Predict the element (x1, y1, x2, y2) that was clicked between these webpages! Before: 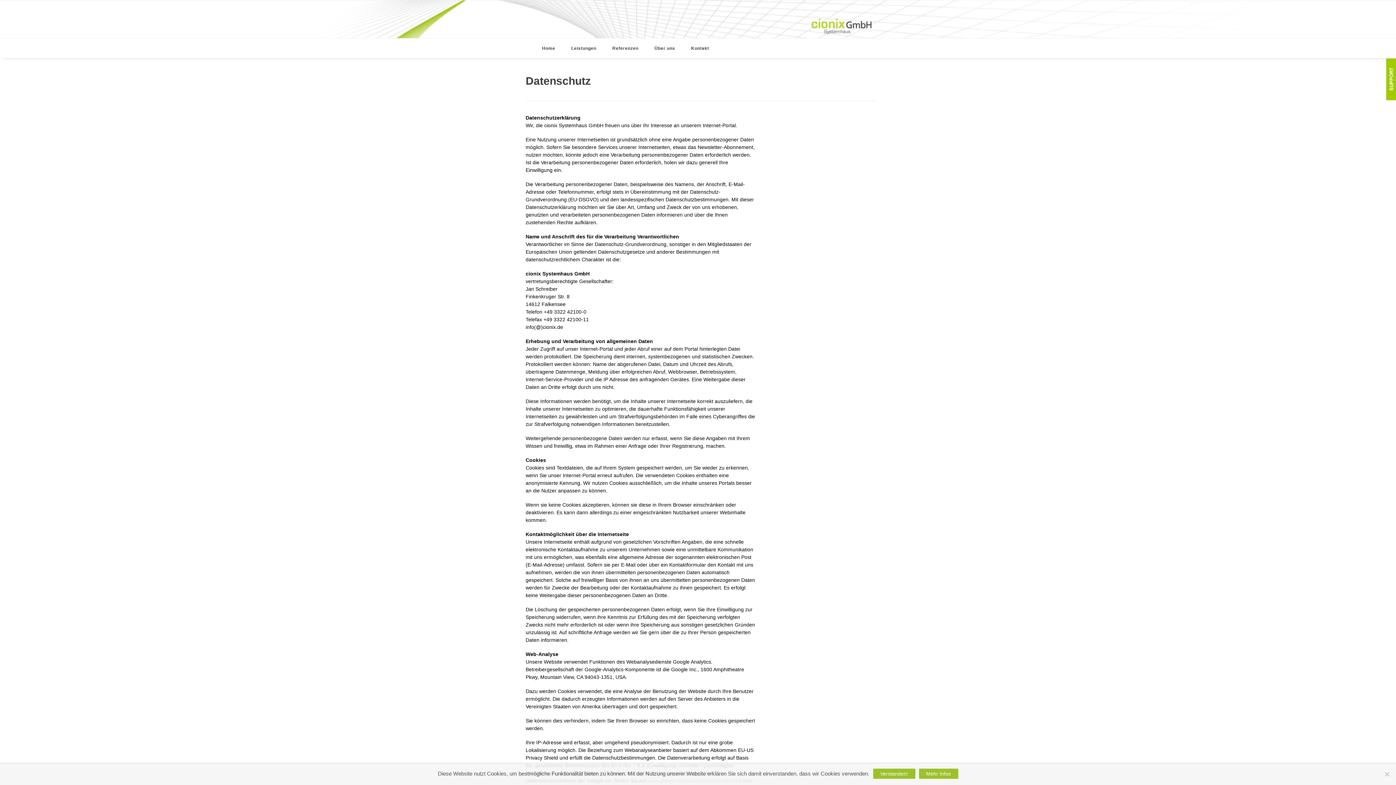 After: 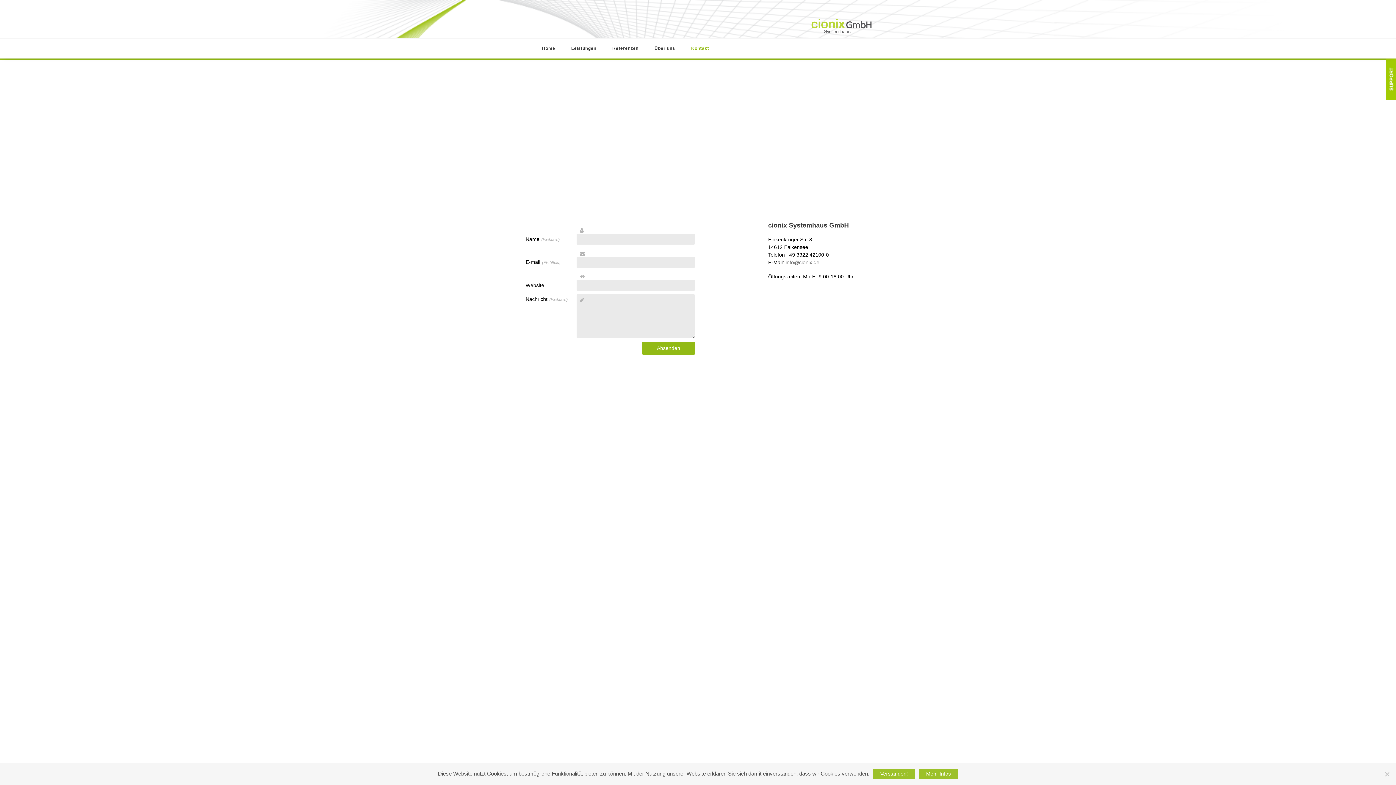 Action: label: Kontakt bbox: (691, 38, 709, 58)